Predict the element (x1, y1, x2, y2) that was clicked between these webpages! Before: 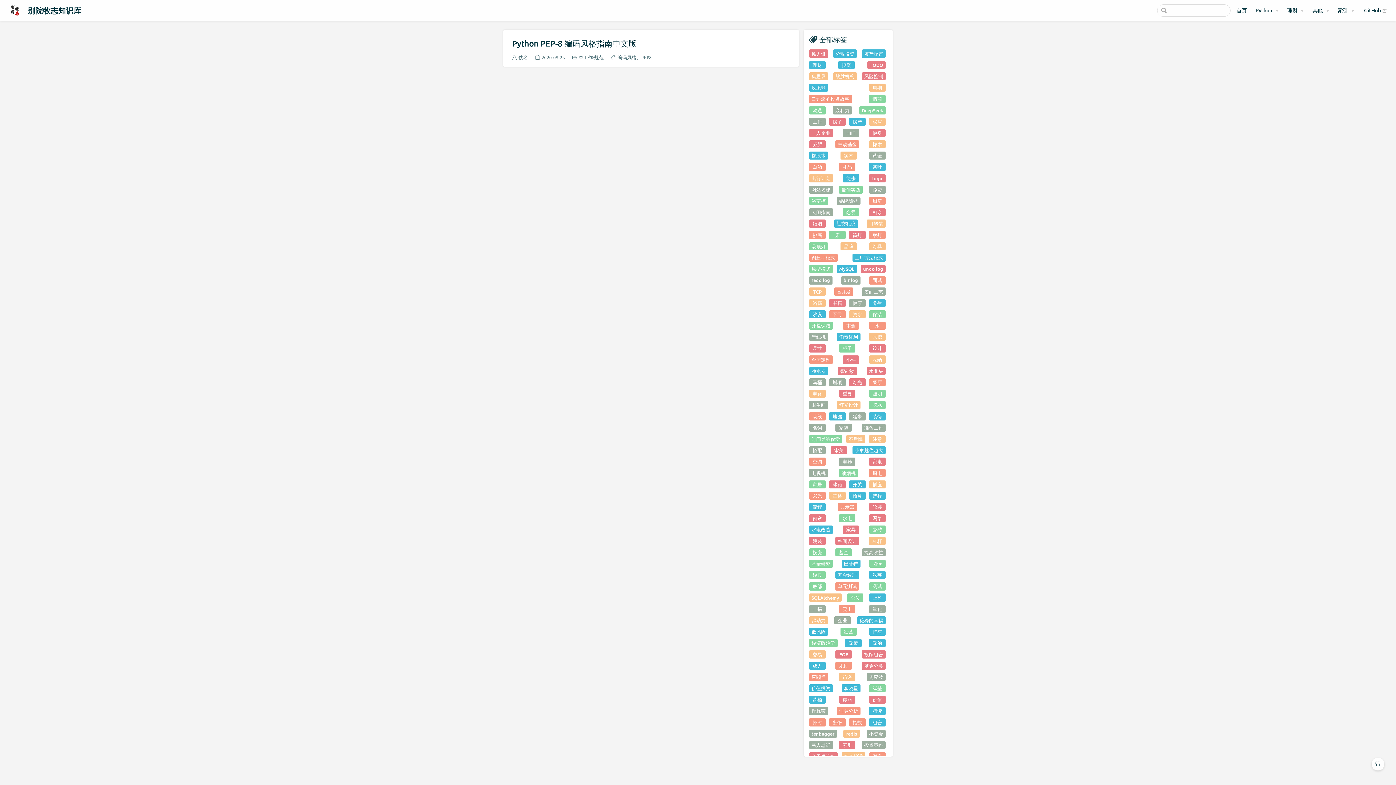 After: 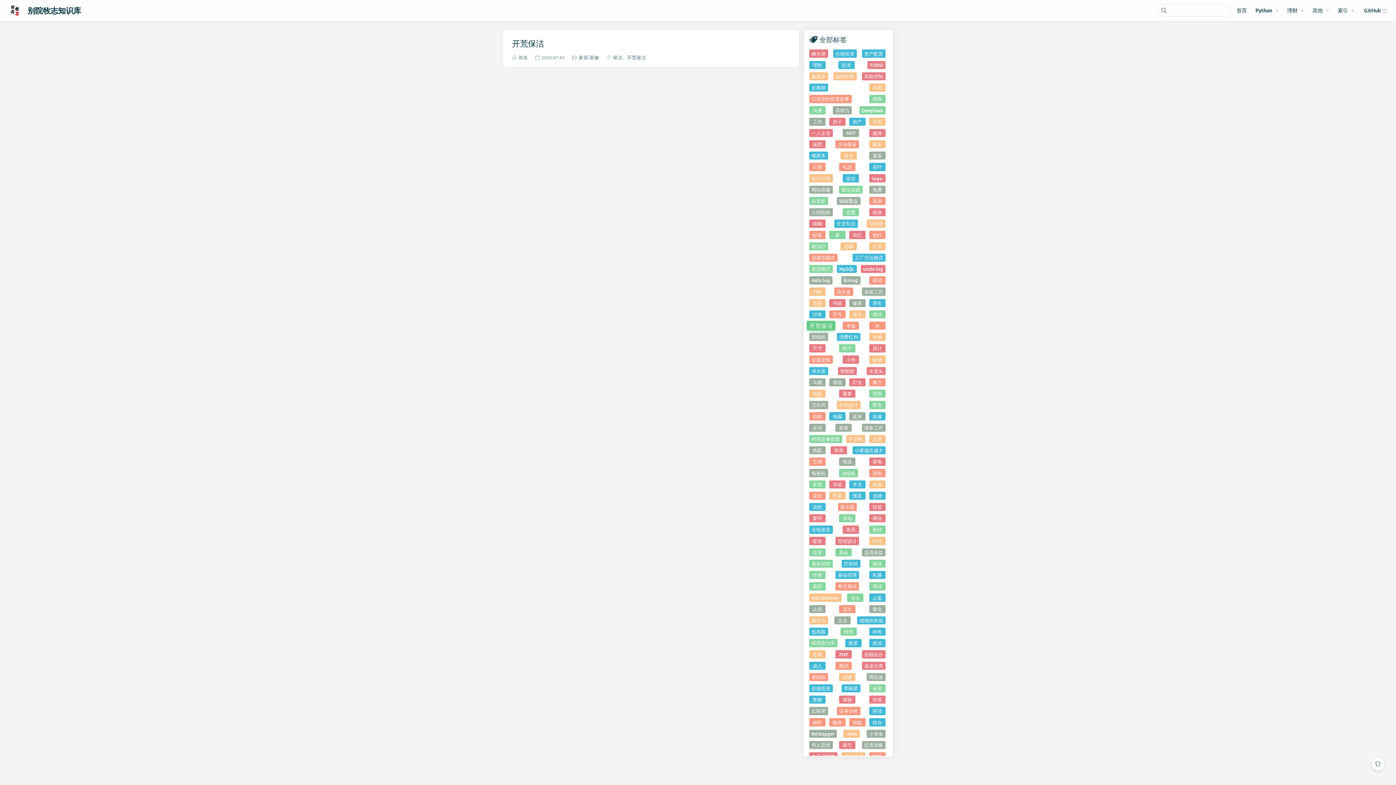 Action: bbox: (809, 321, 832, 329) label: 开荒保洁